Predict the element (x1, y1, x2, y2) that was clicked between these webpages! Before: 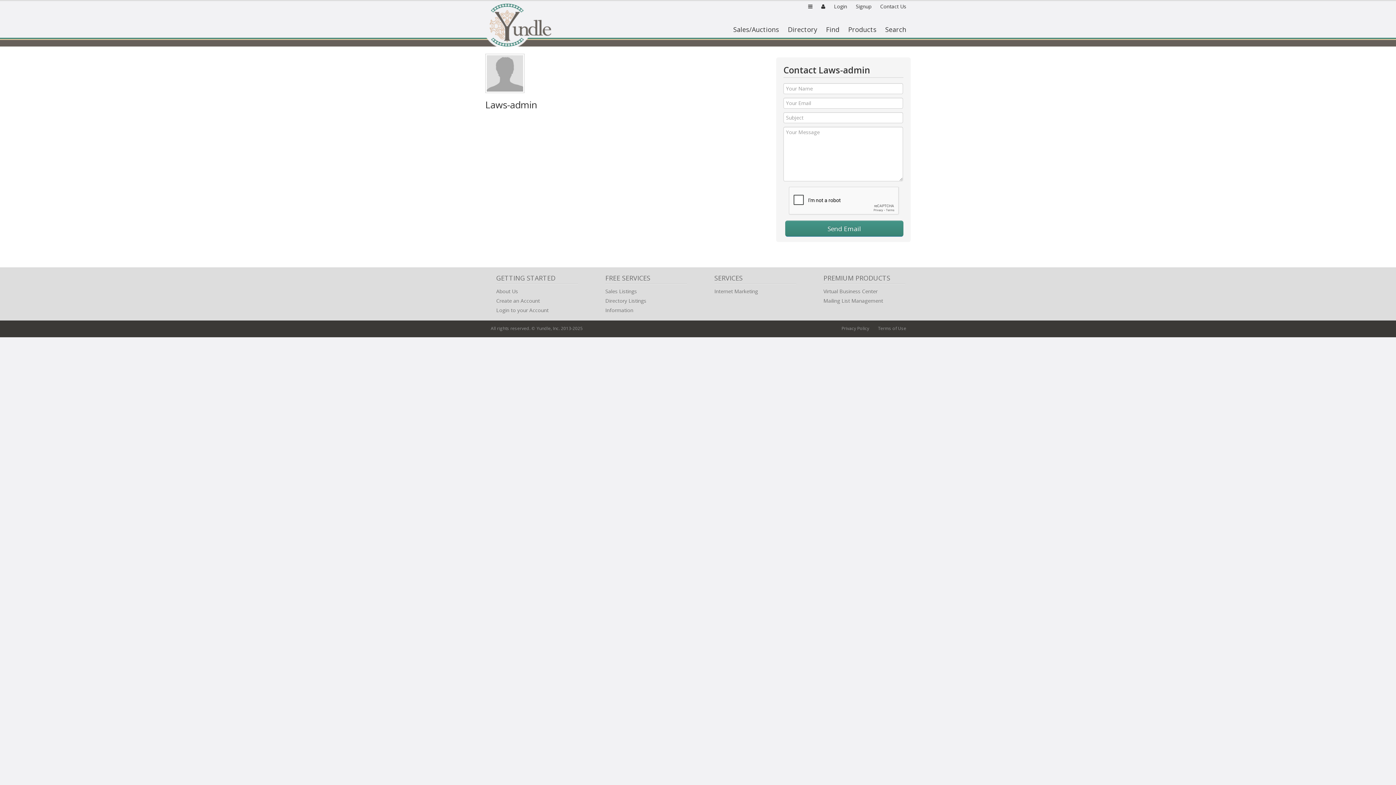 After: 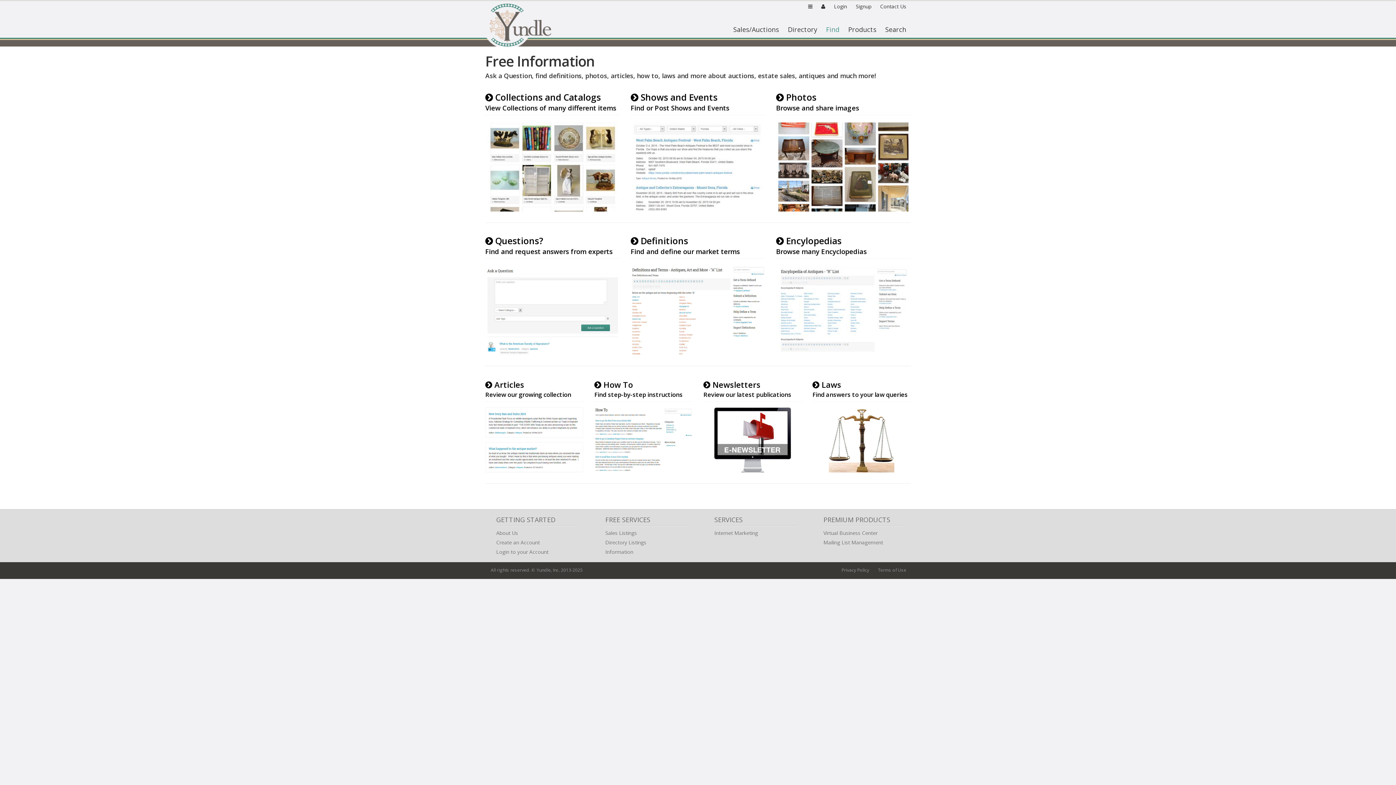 Action: label: Find bbox: (821, 24, 844, 37)